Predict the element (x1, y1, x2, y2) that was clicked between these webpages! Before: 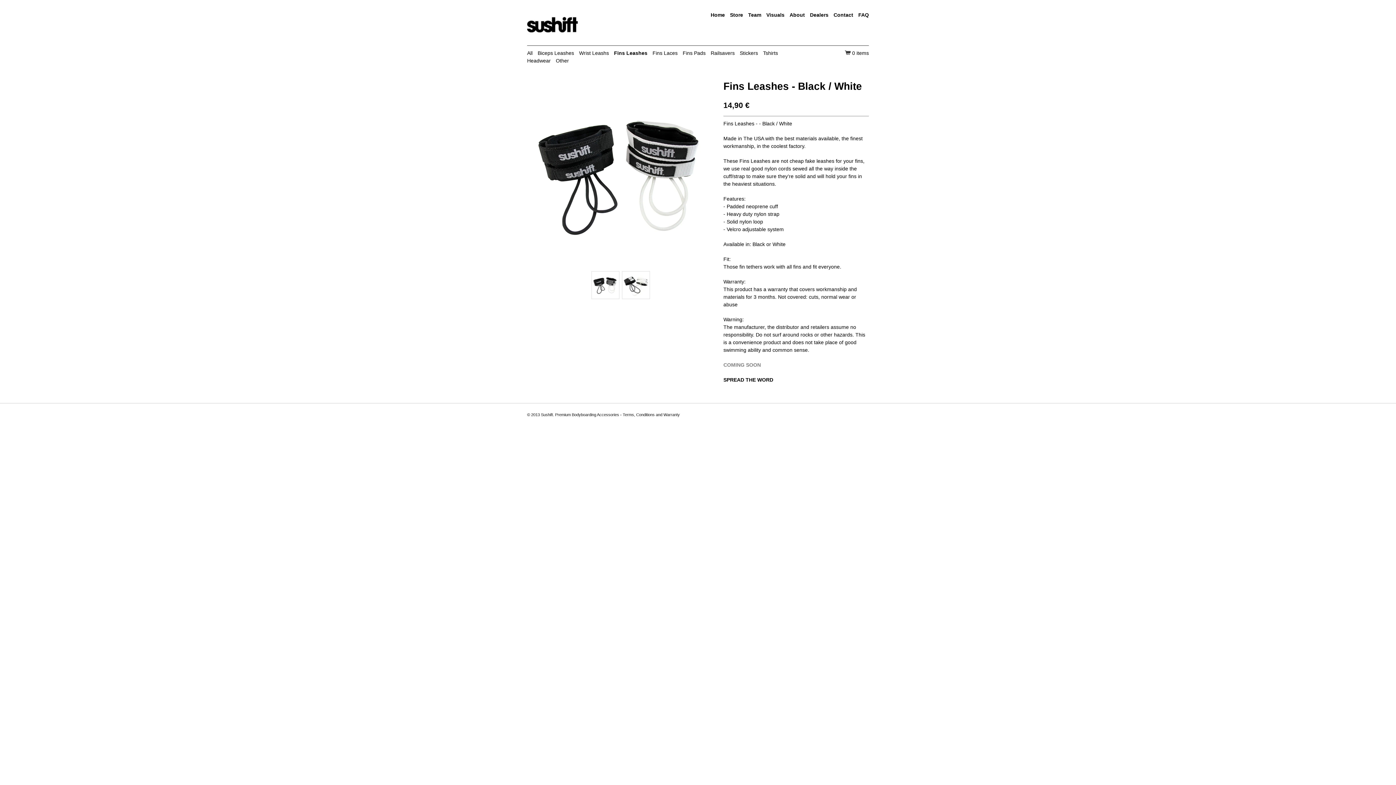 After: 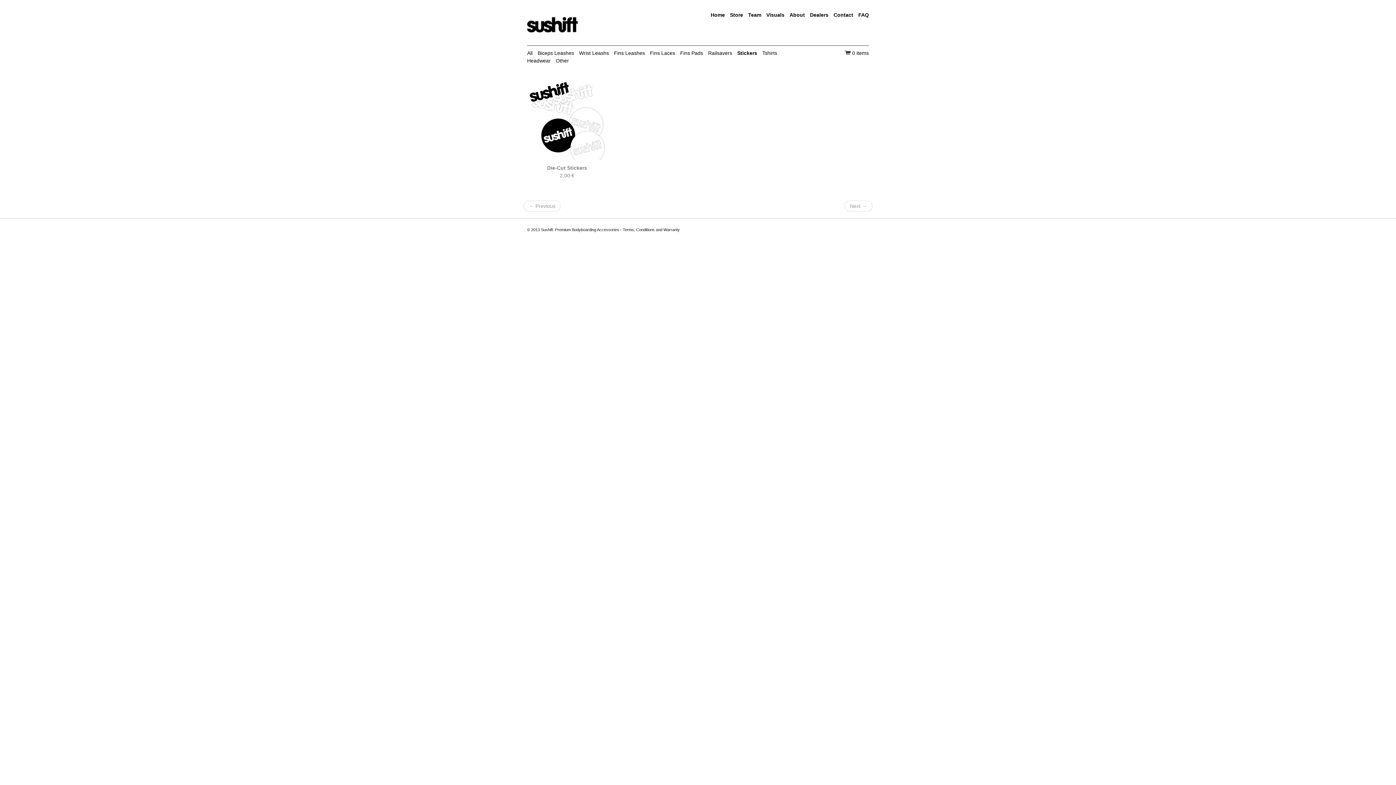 Action: label: Stickers bbox: (740, 50, 758, 56)